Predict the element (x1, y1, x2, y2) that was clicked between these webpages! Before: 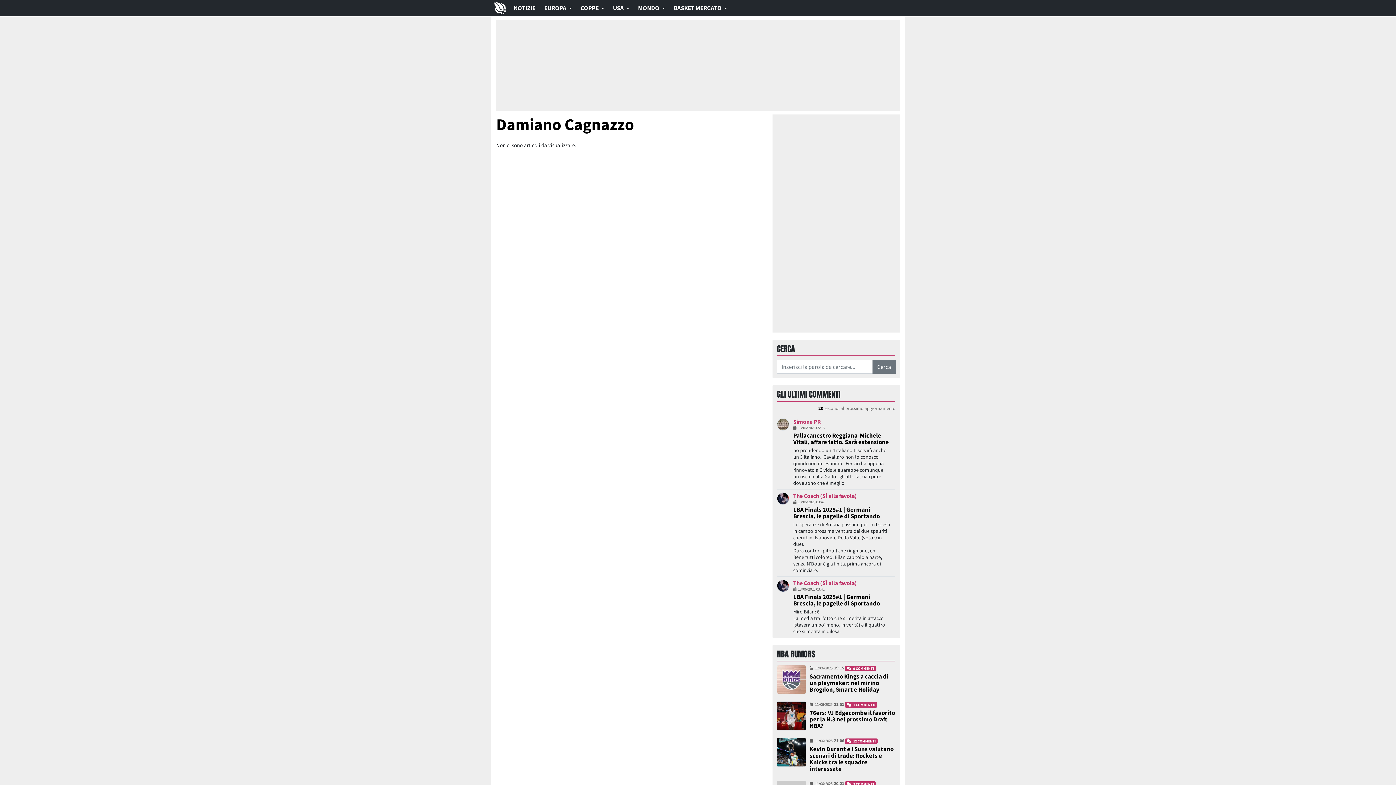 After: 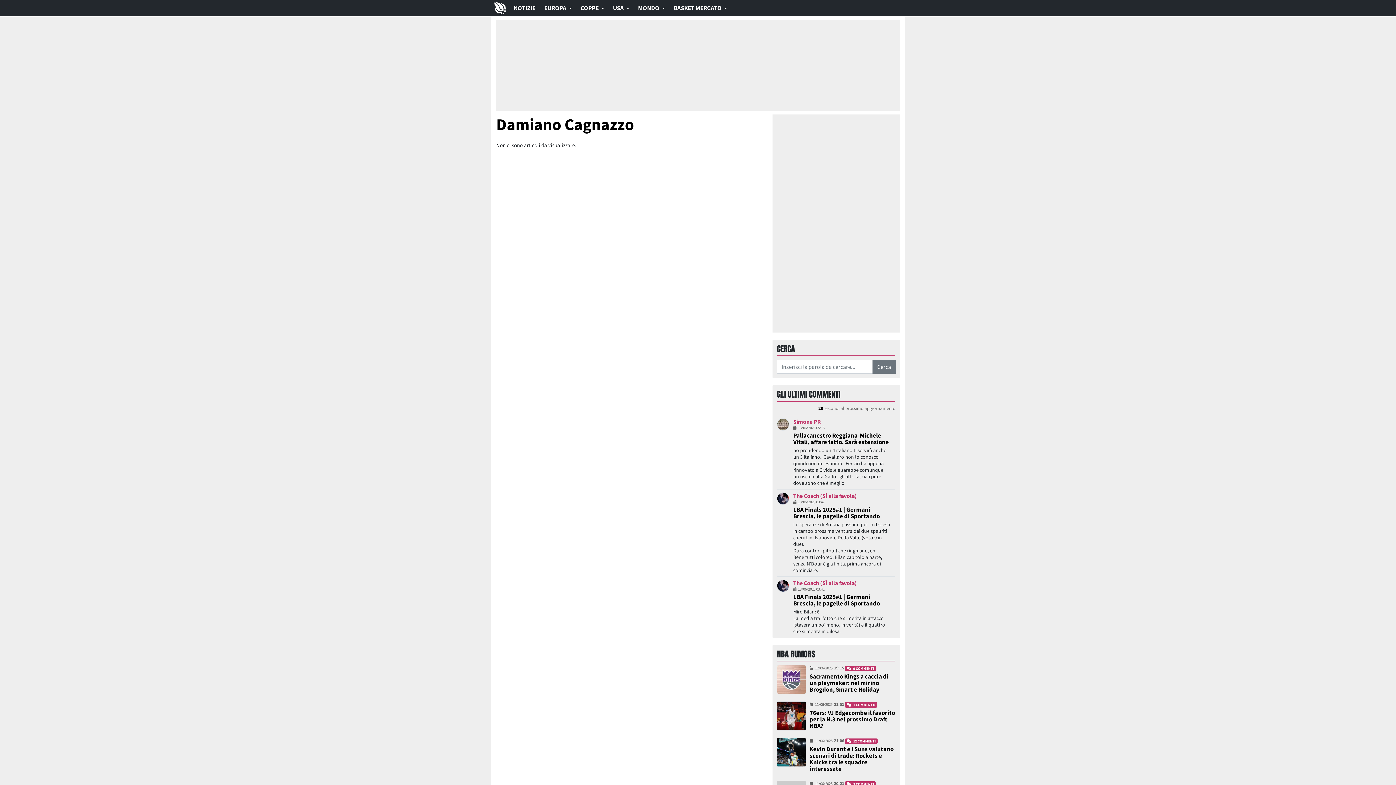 Action: label: Simone PR bbox: (793, 418, 821, 425)